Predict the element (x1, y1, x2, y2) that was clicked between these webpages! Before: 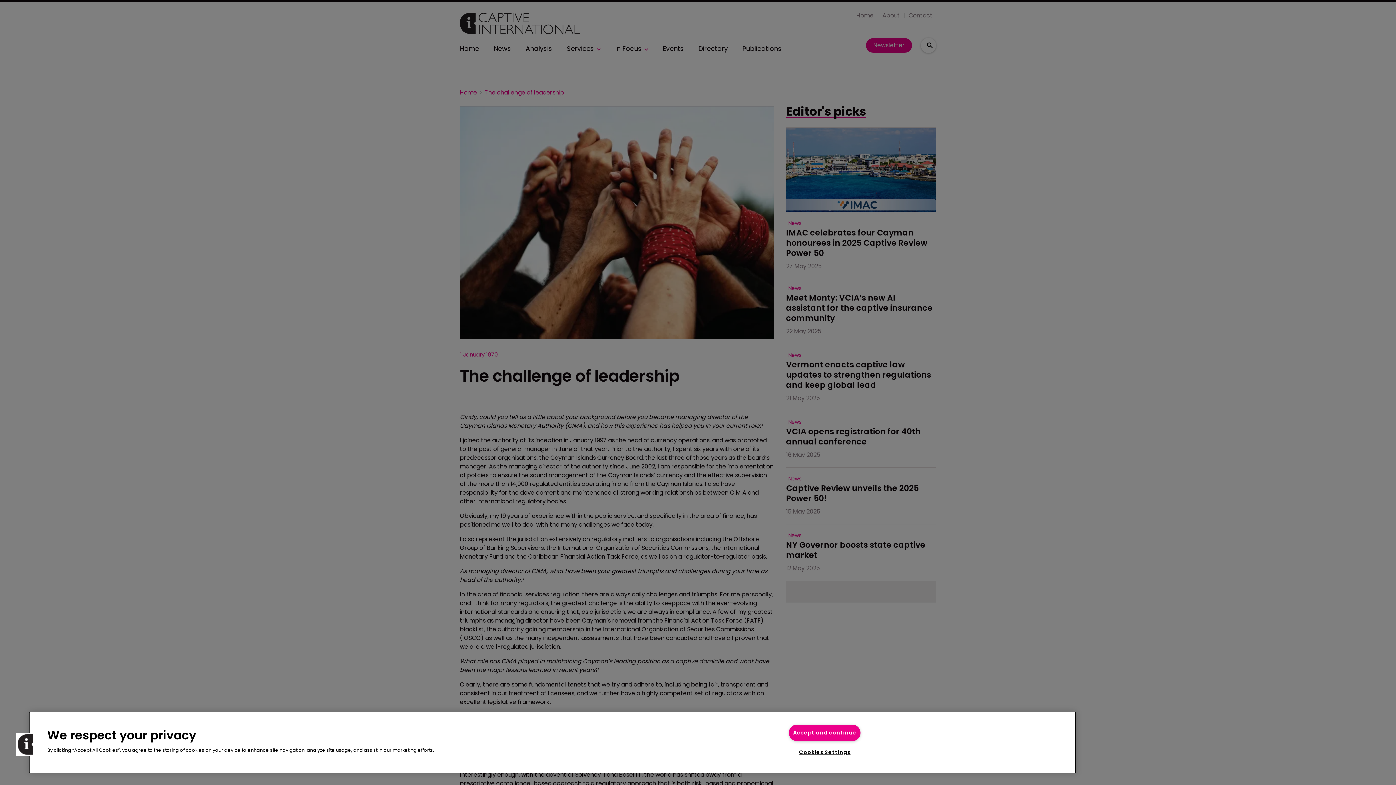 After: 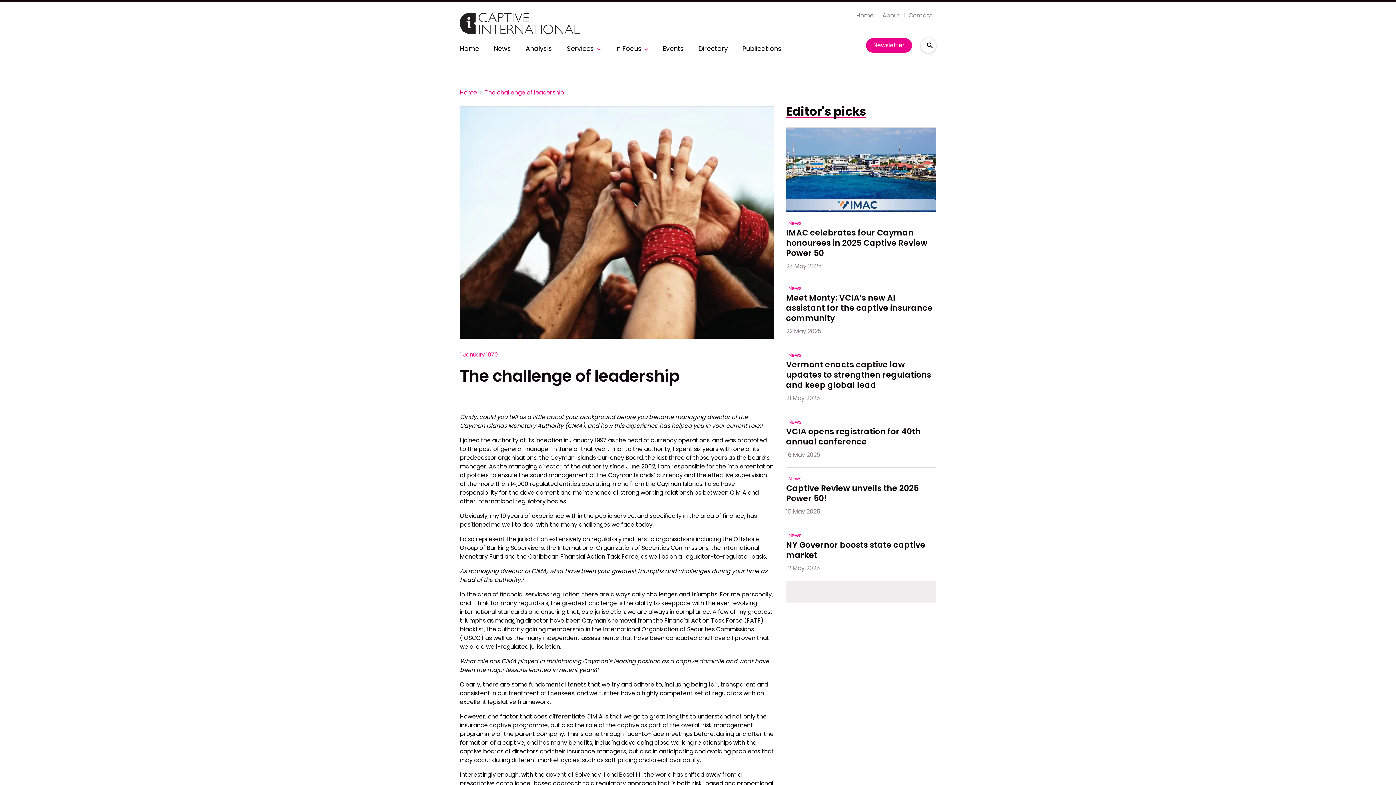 Action: label: Accept and continue bbox: (789, 725, 860, 741)